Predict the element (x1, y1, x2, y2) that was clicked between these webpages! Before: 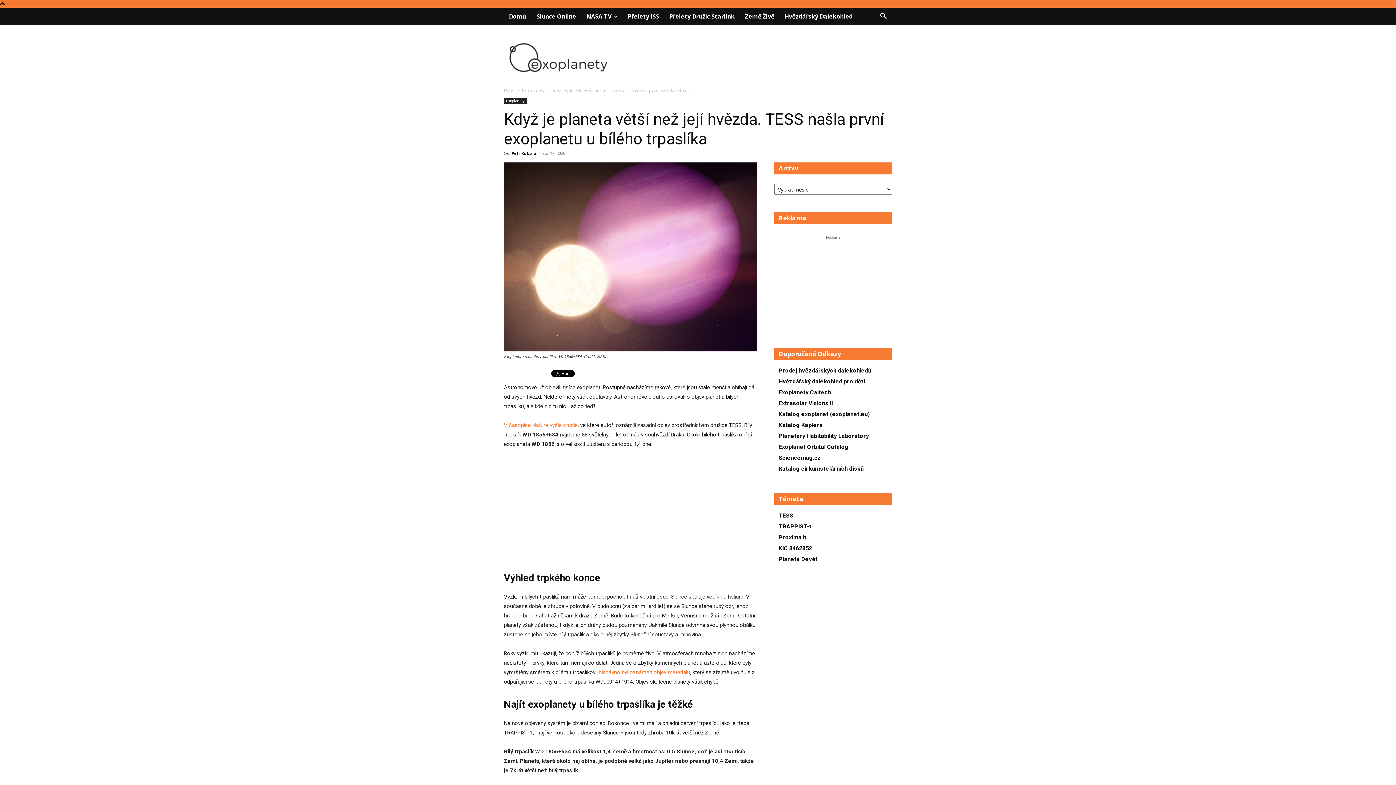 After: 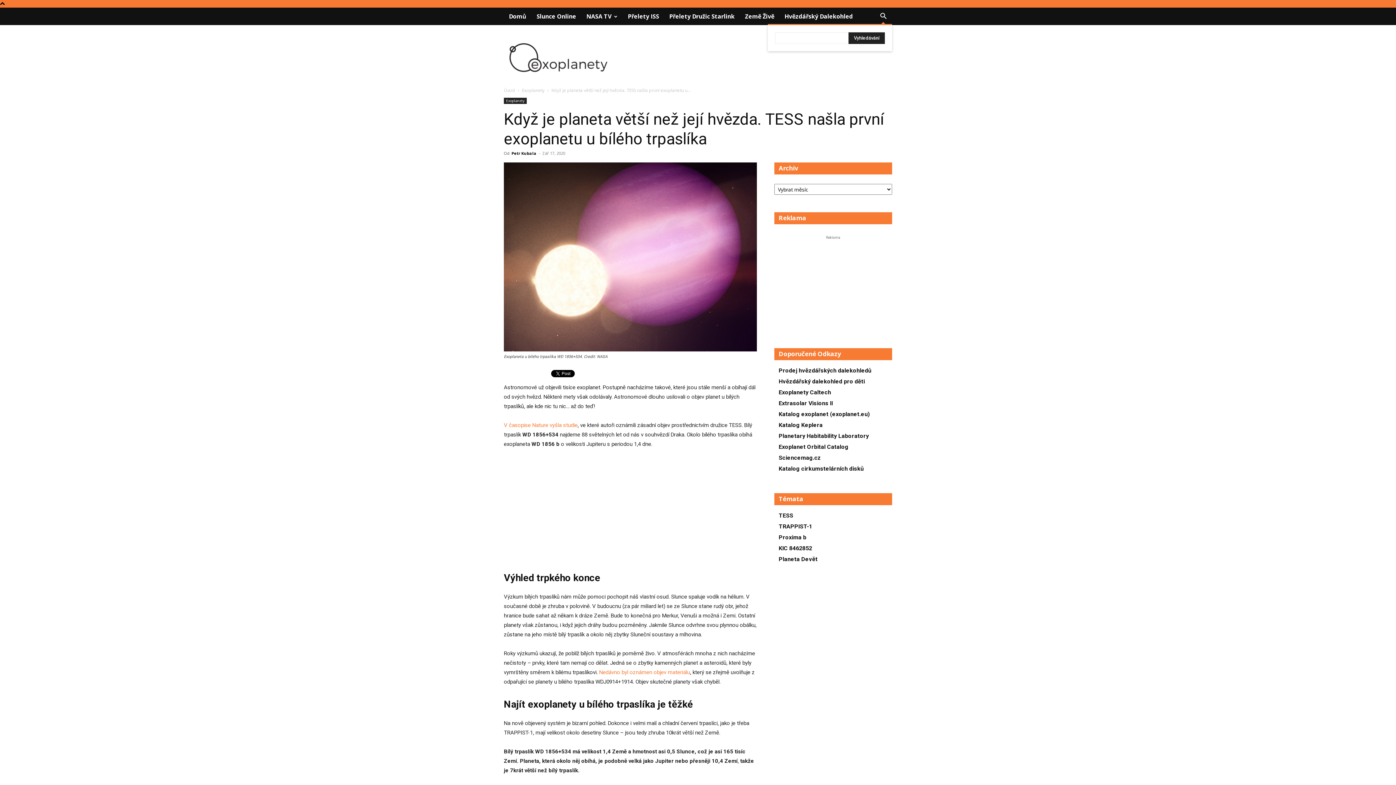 Action: bbox: (874, 13, 892, 20) label: Search